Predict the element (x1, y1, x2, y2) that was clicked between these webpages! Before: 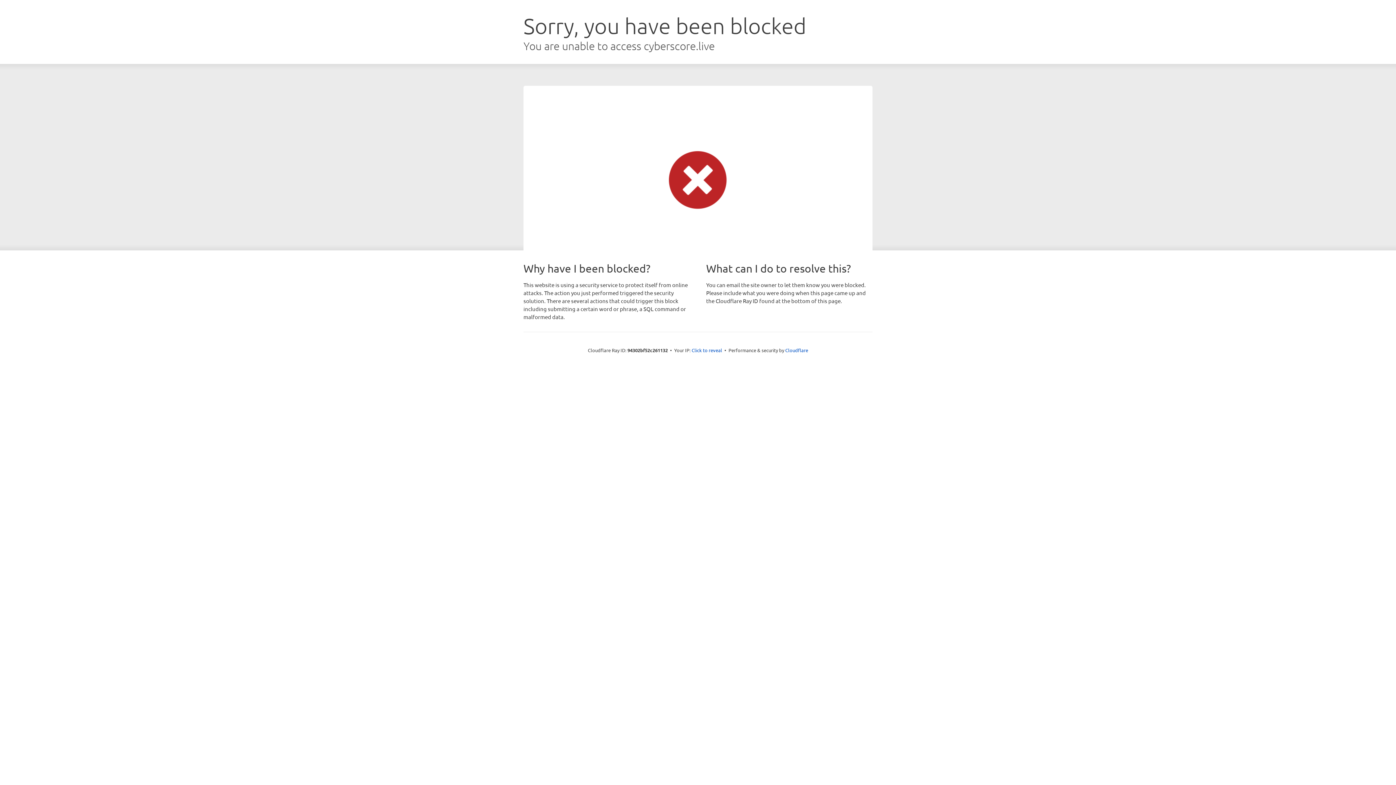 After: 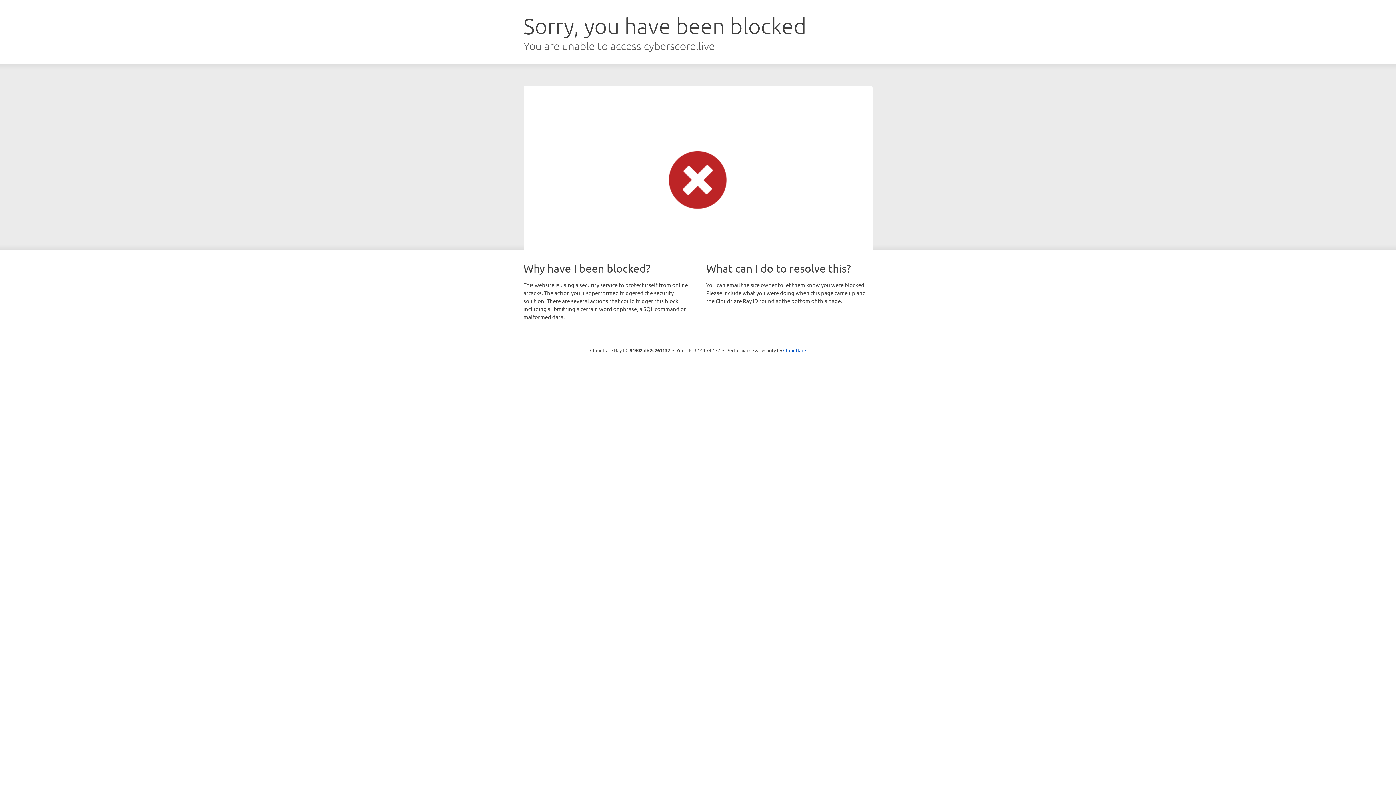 Action: label: Click to reveal bbox: (691, 346, 722, 353)